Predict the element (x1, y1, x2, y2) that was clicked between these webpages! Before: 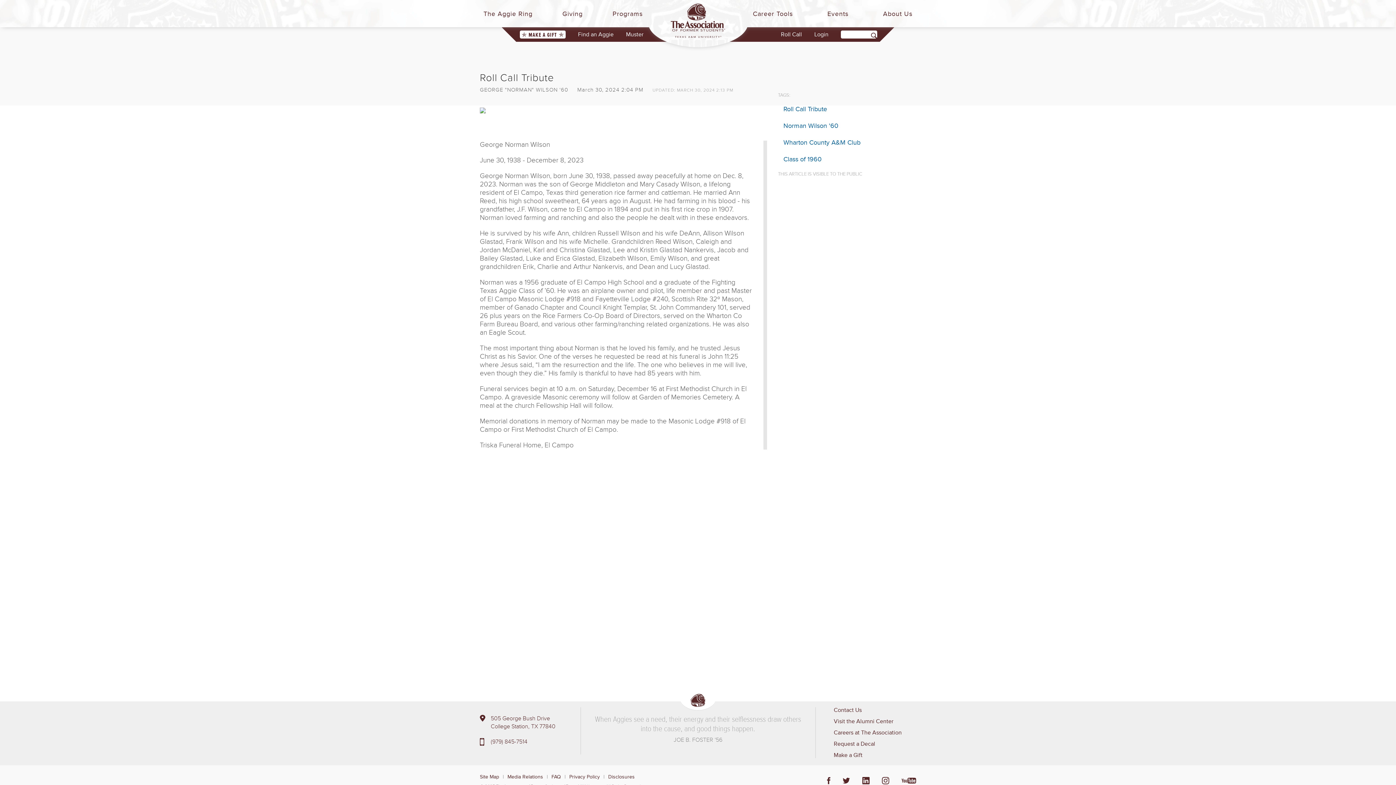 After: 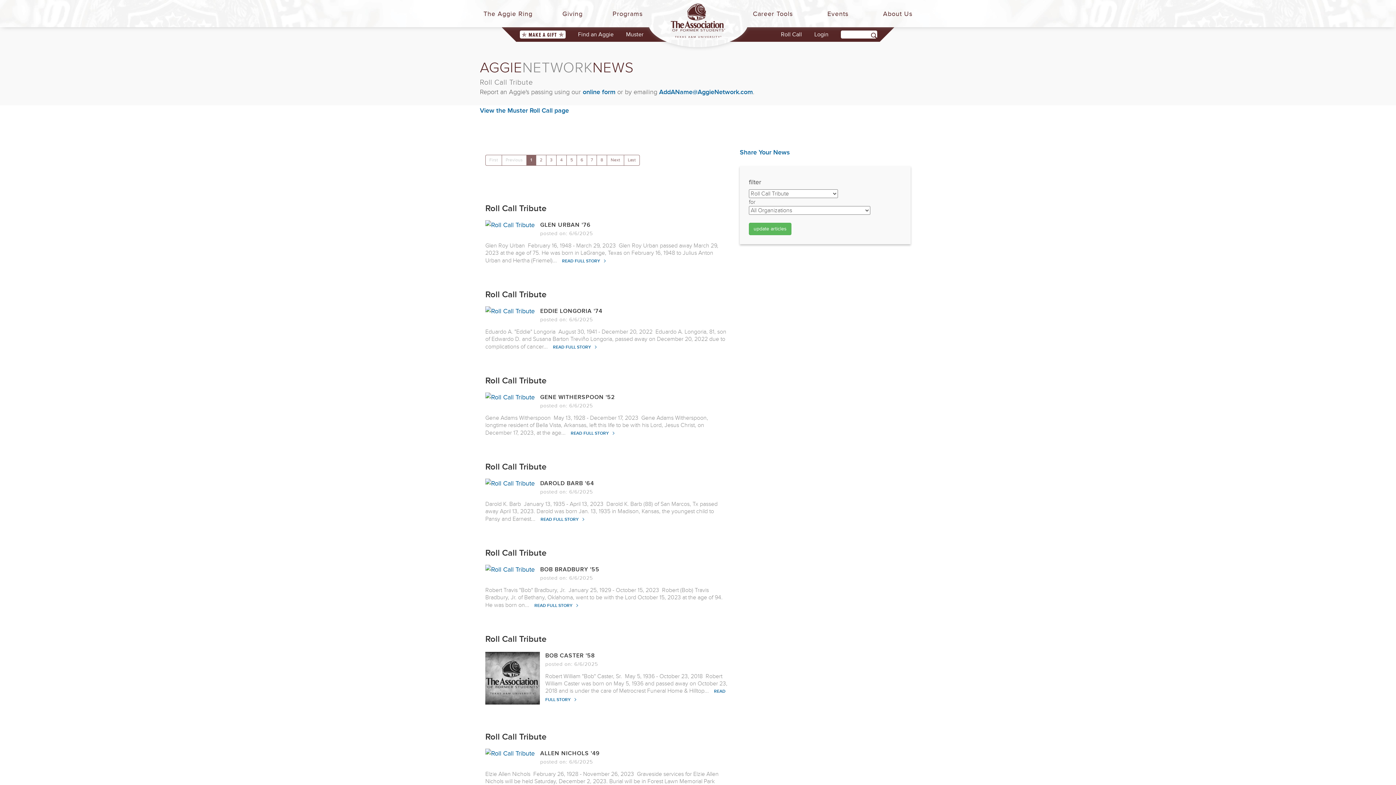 Action: label: Roll Call Tribute bbox: (783, 105, 827, 113)